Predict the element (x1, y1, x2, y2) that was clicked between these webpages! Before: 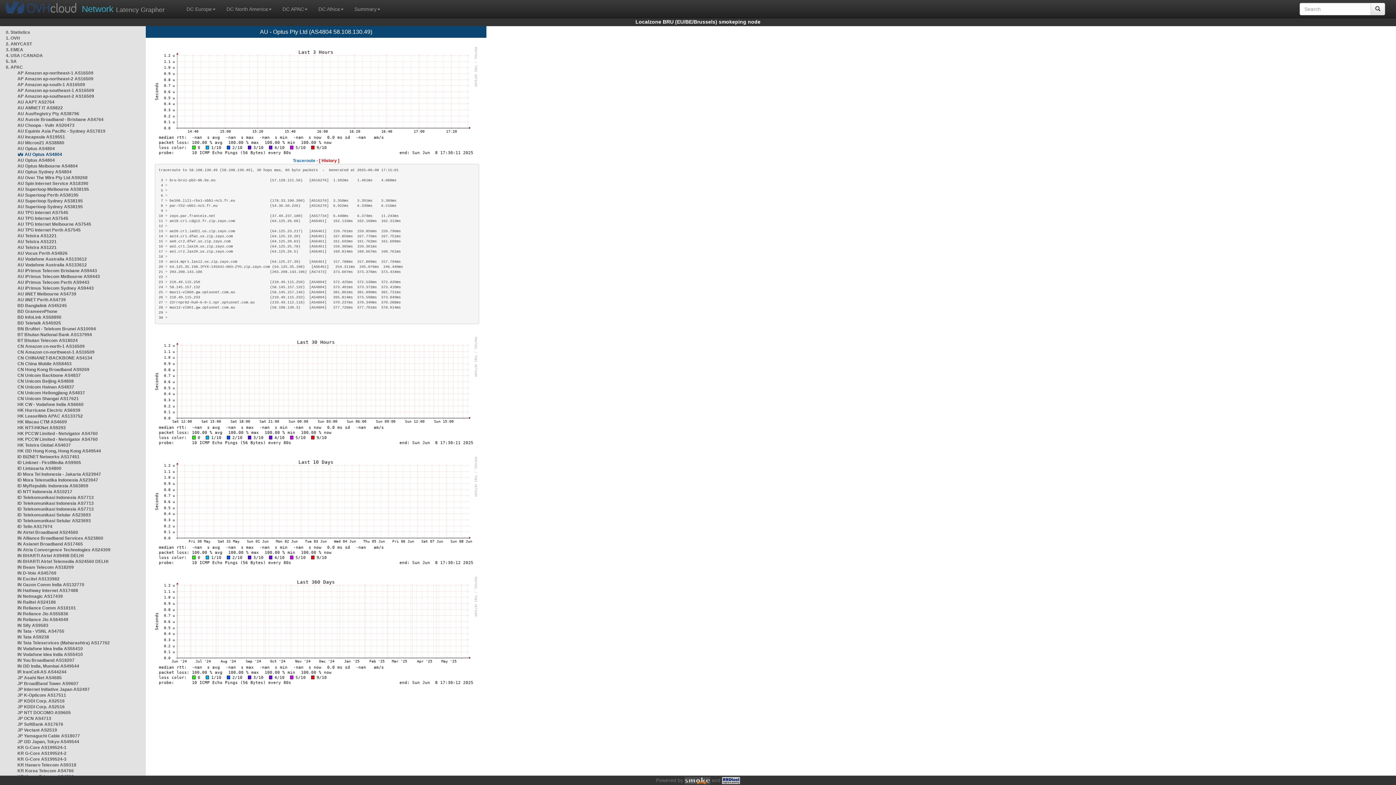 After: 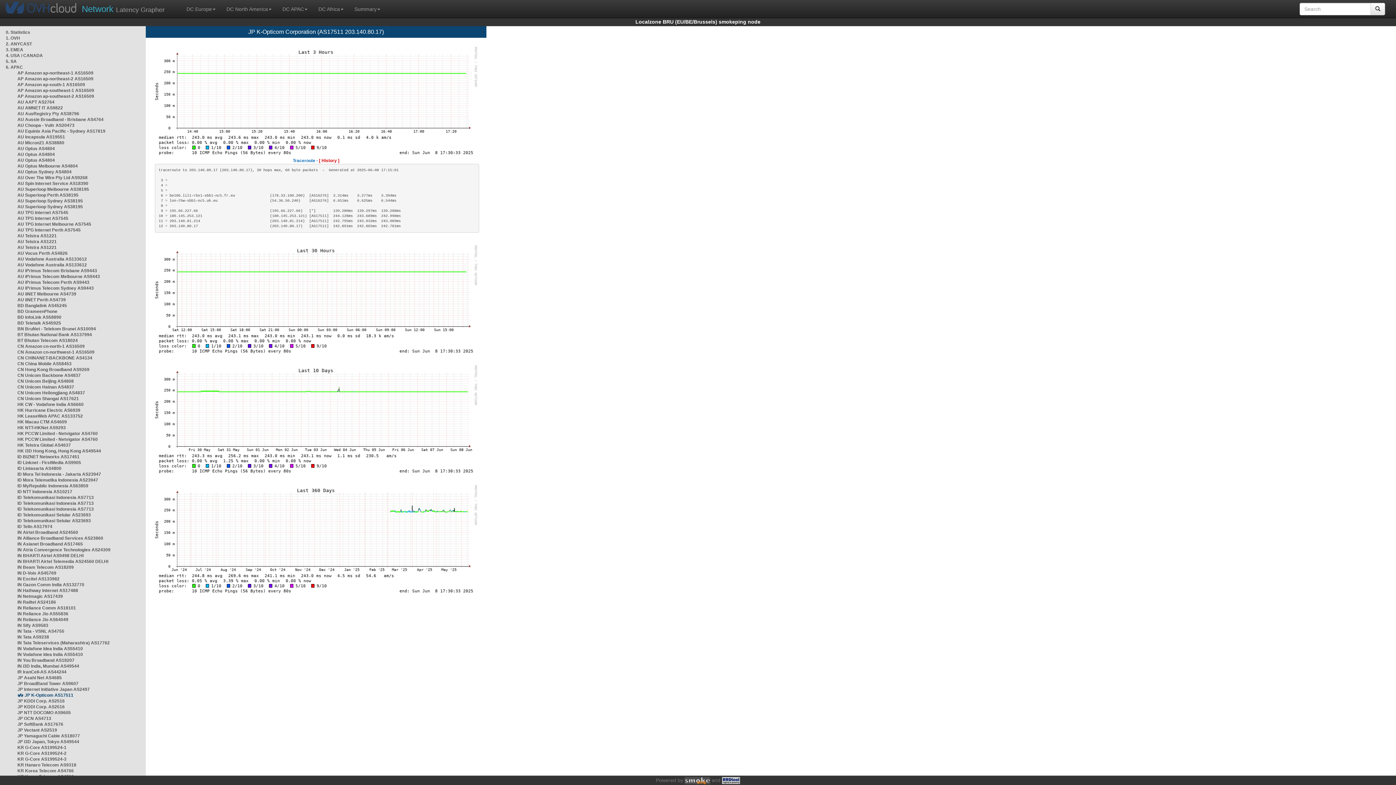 Action: bbox: (17, 693, 66, 698) label: JP K-Opticom AS17511